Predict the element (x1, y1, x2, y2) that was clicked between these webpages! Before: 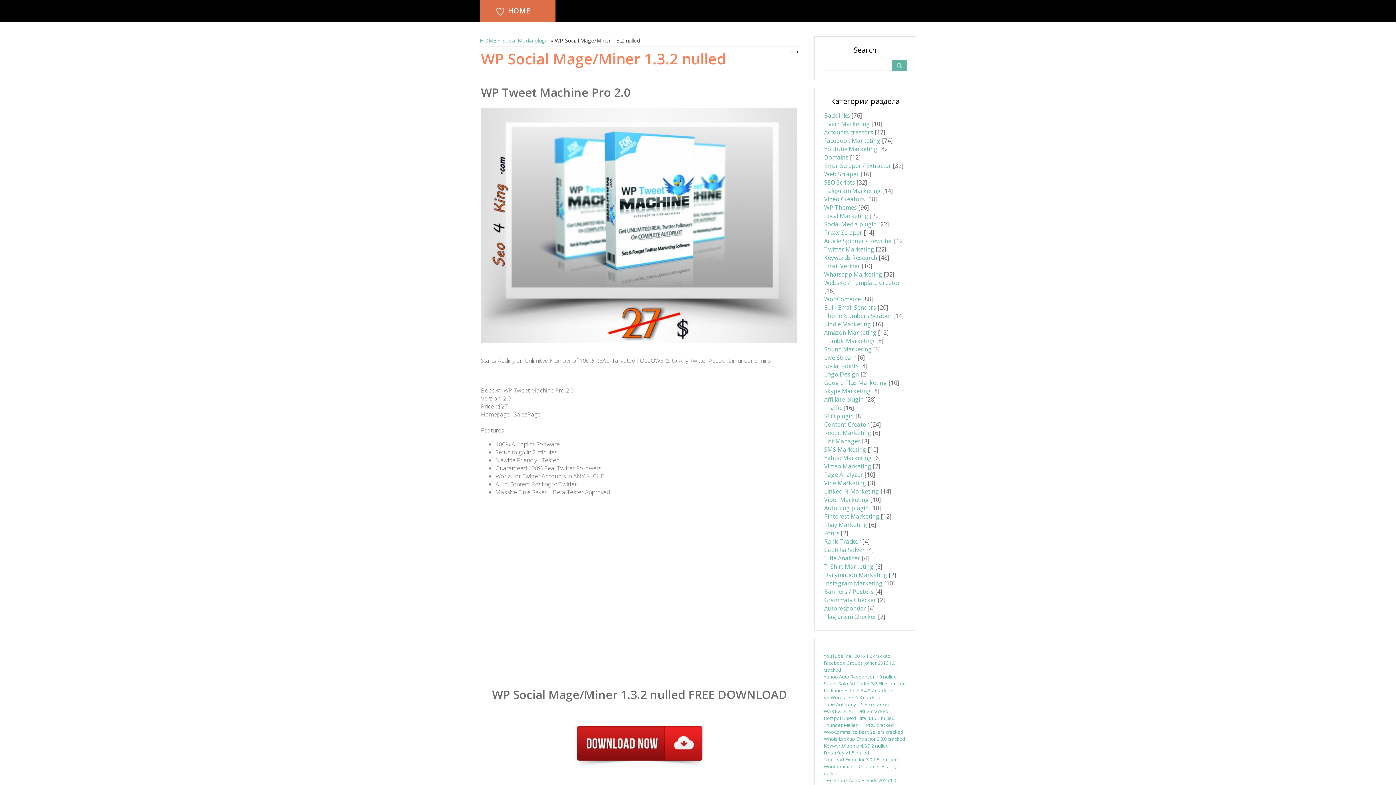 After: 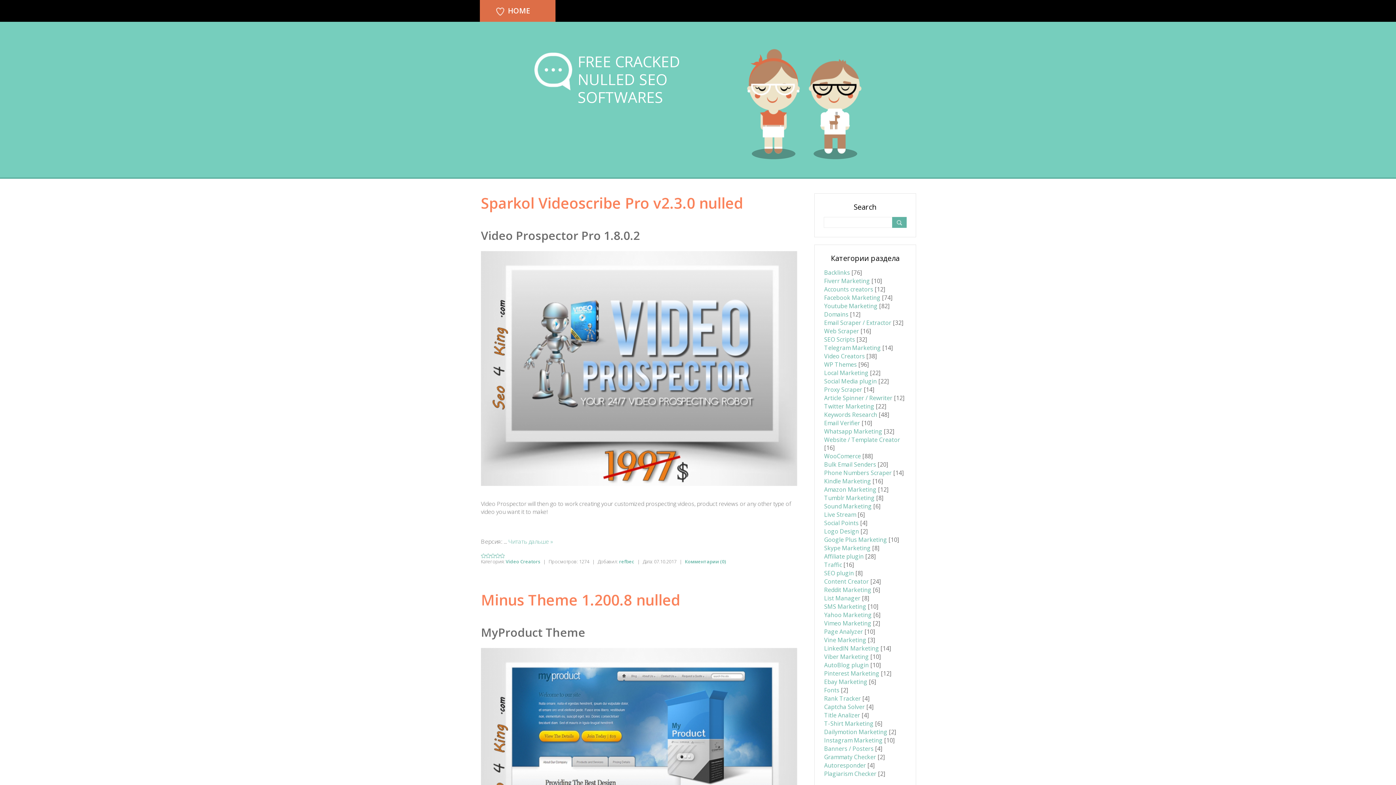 Action: label: HOME bbox: (480, 0, 555, 21)